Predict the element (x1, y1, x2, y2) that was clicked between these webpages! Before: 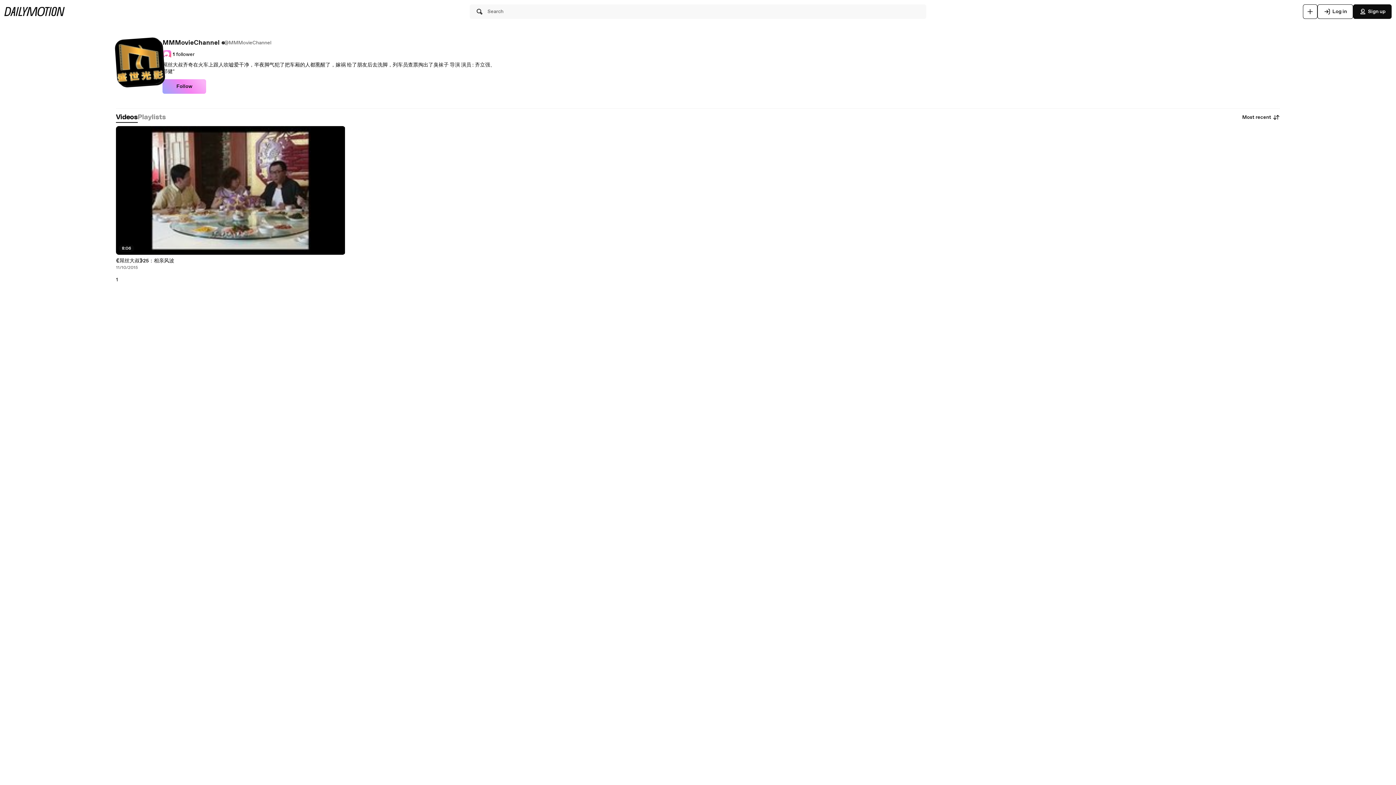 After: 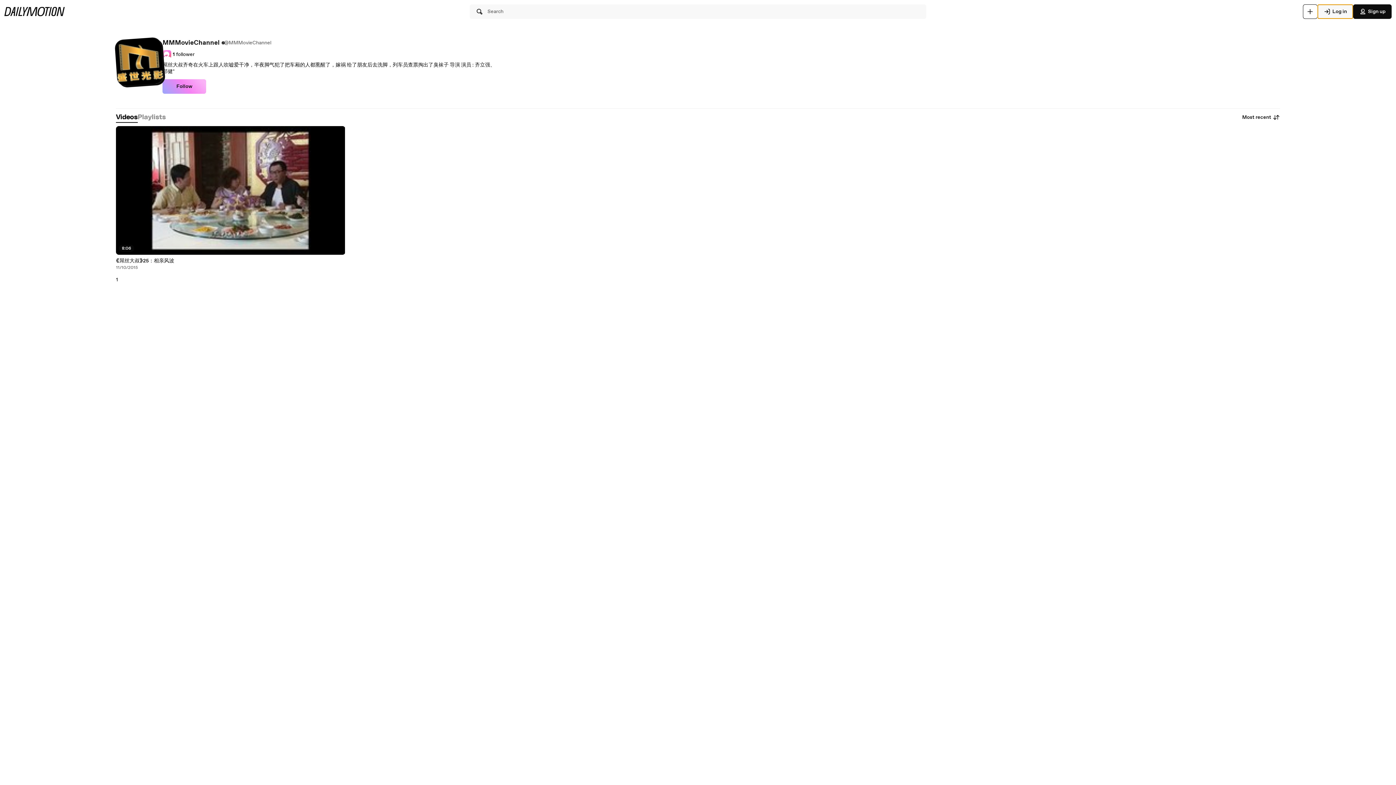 Action: bbox: (1317, 4, 1353, 18) label: Log in